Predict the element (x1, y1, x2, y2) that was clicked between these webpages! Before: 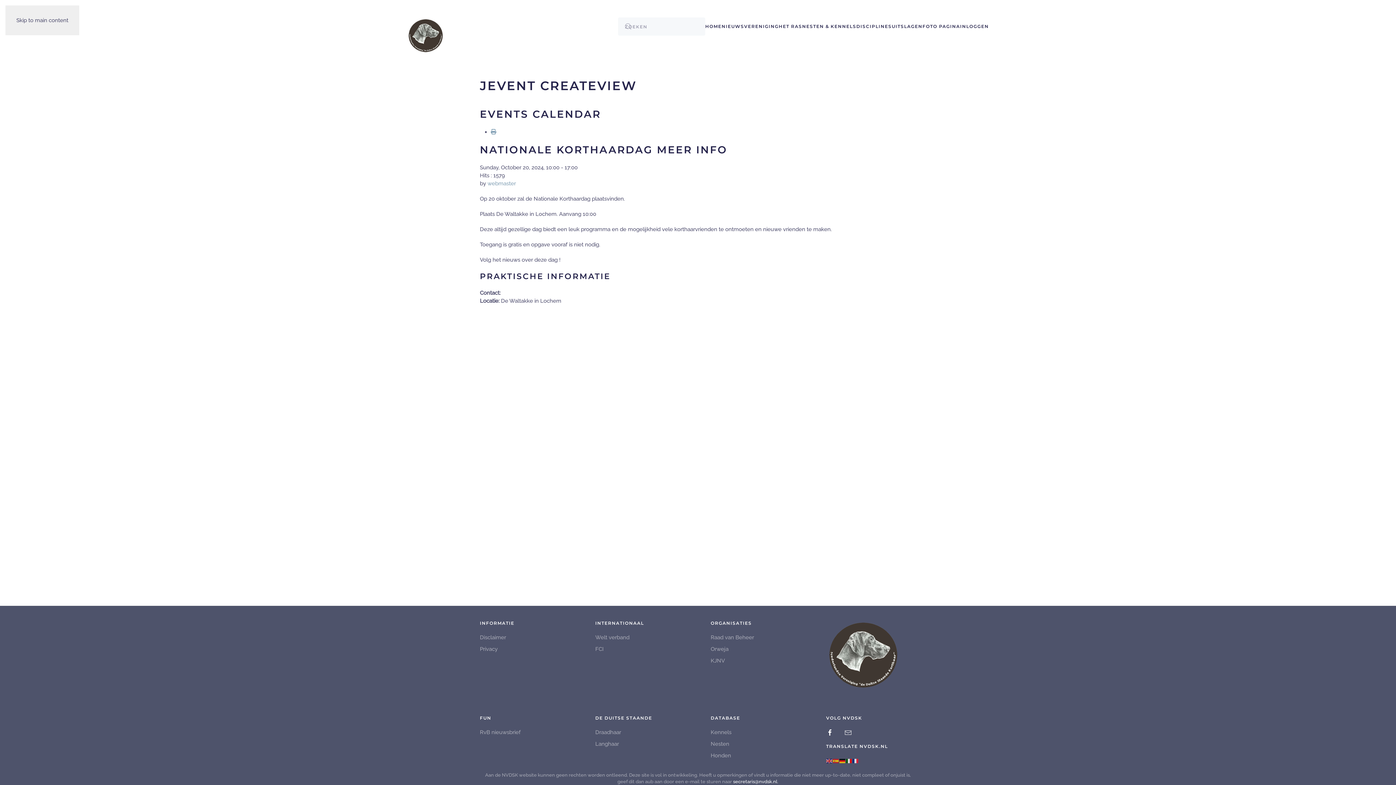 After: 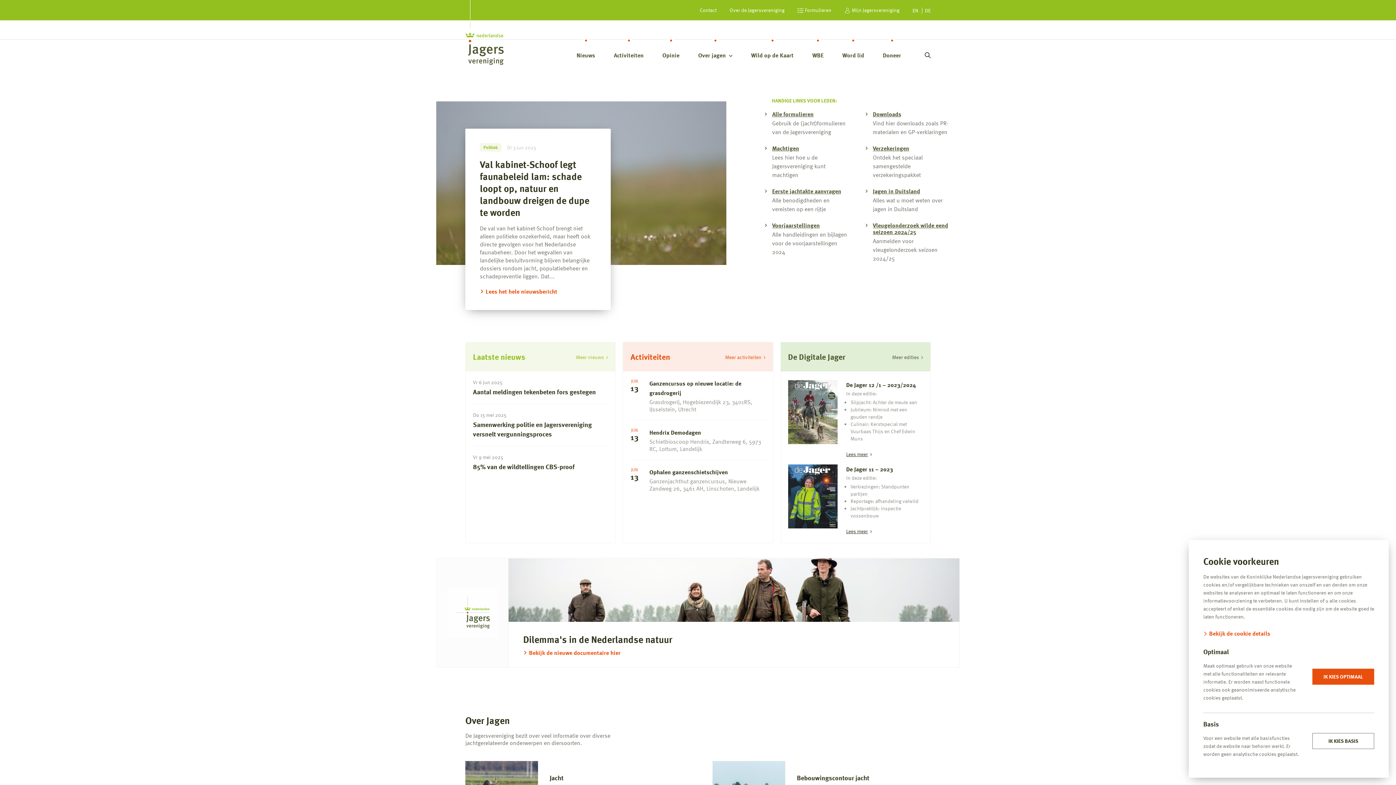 Action: bbox: (710, 657, 725, 664) label: KJNV